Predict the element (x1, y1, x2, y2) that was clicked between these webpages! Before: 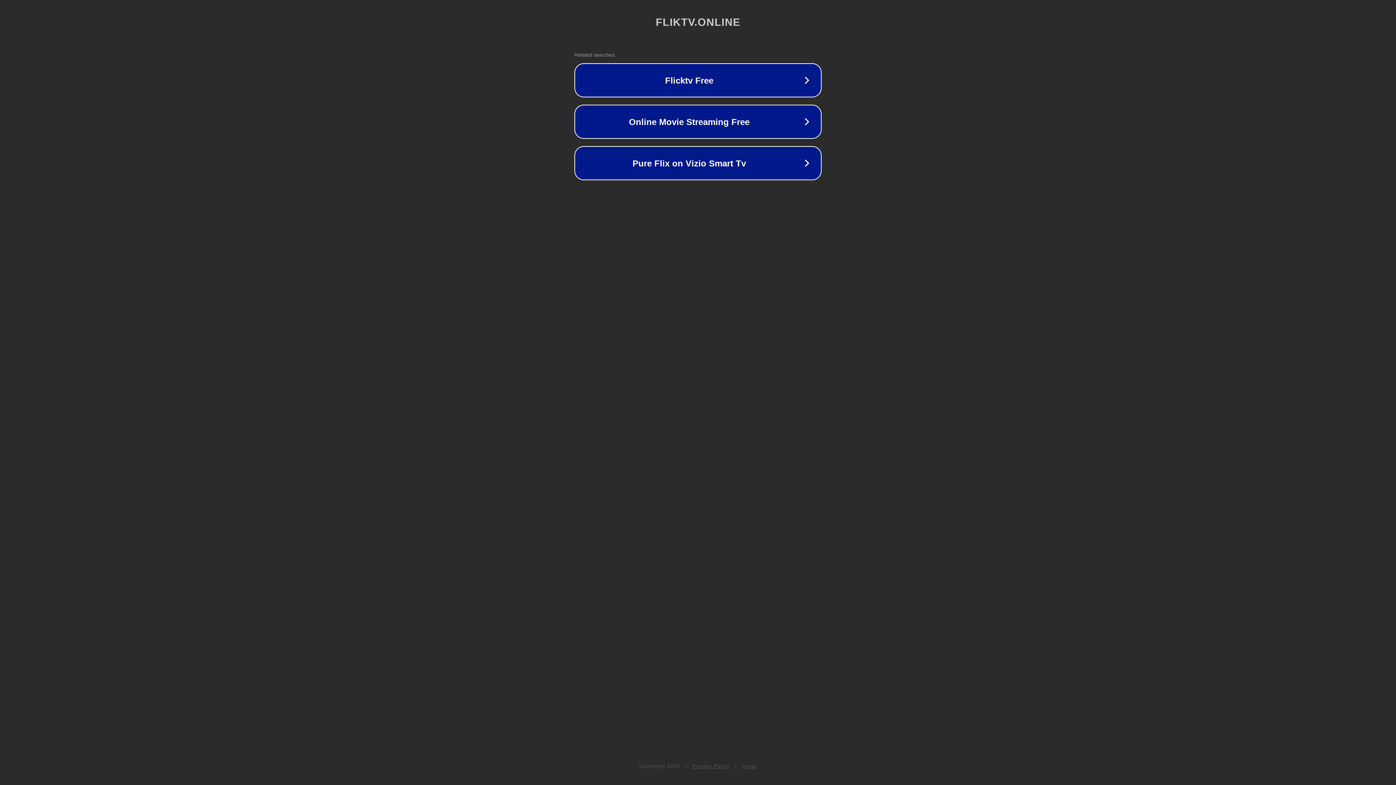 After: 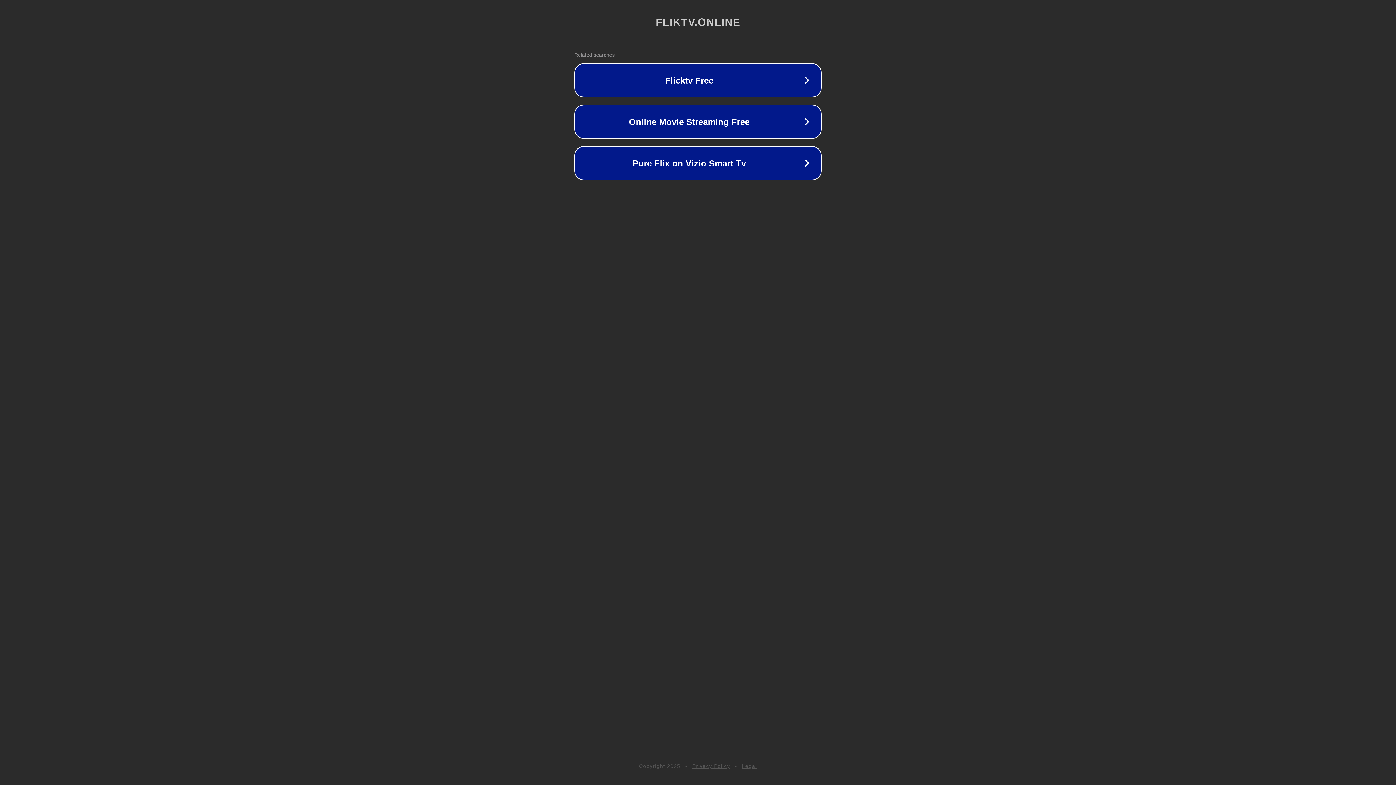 Action: bbox: (742, 763, 757, 769) label: Legal